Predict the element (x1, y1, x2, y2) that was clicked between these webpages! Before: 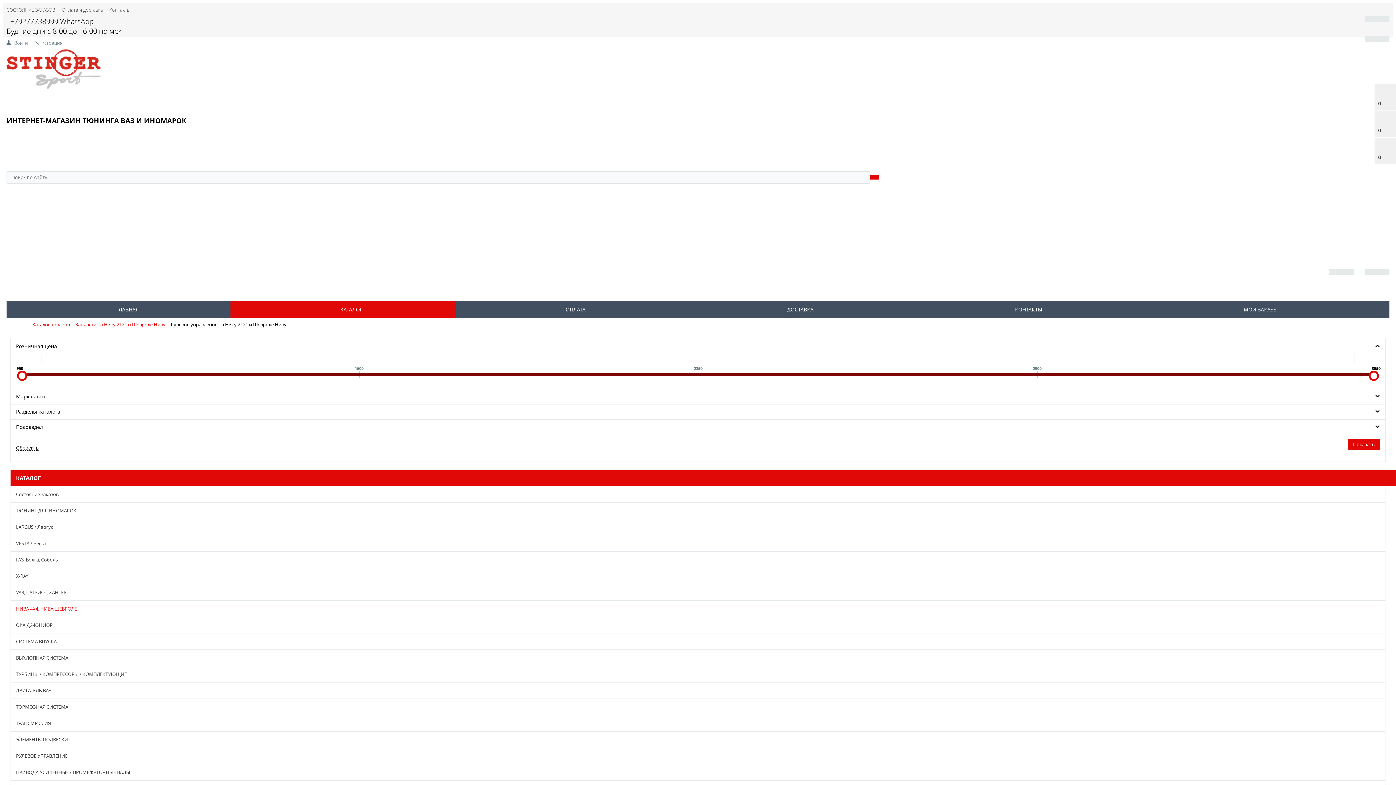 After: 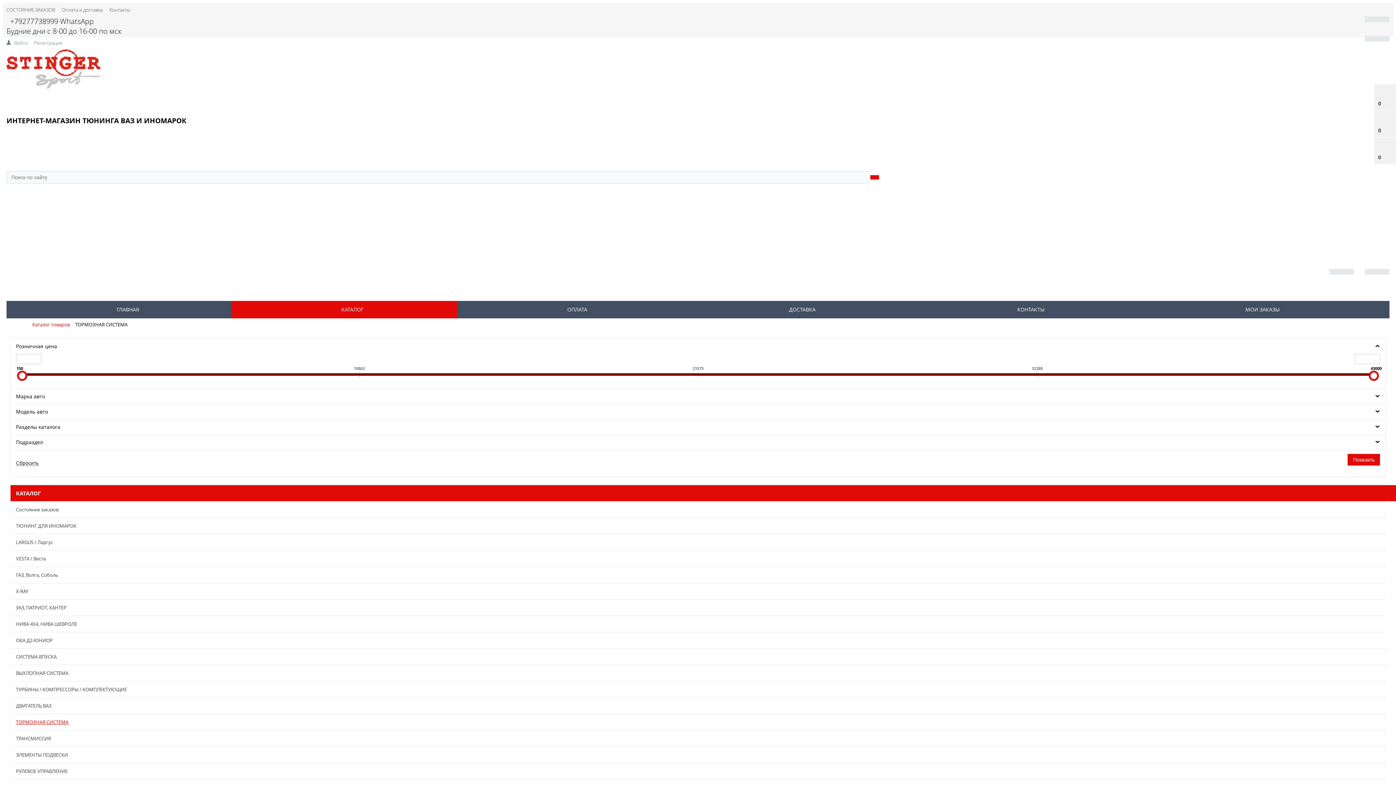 Action: bbox: (10, 699, 1385, 715) label: ТОРМОЗНАЯ СИСТЕМА